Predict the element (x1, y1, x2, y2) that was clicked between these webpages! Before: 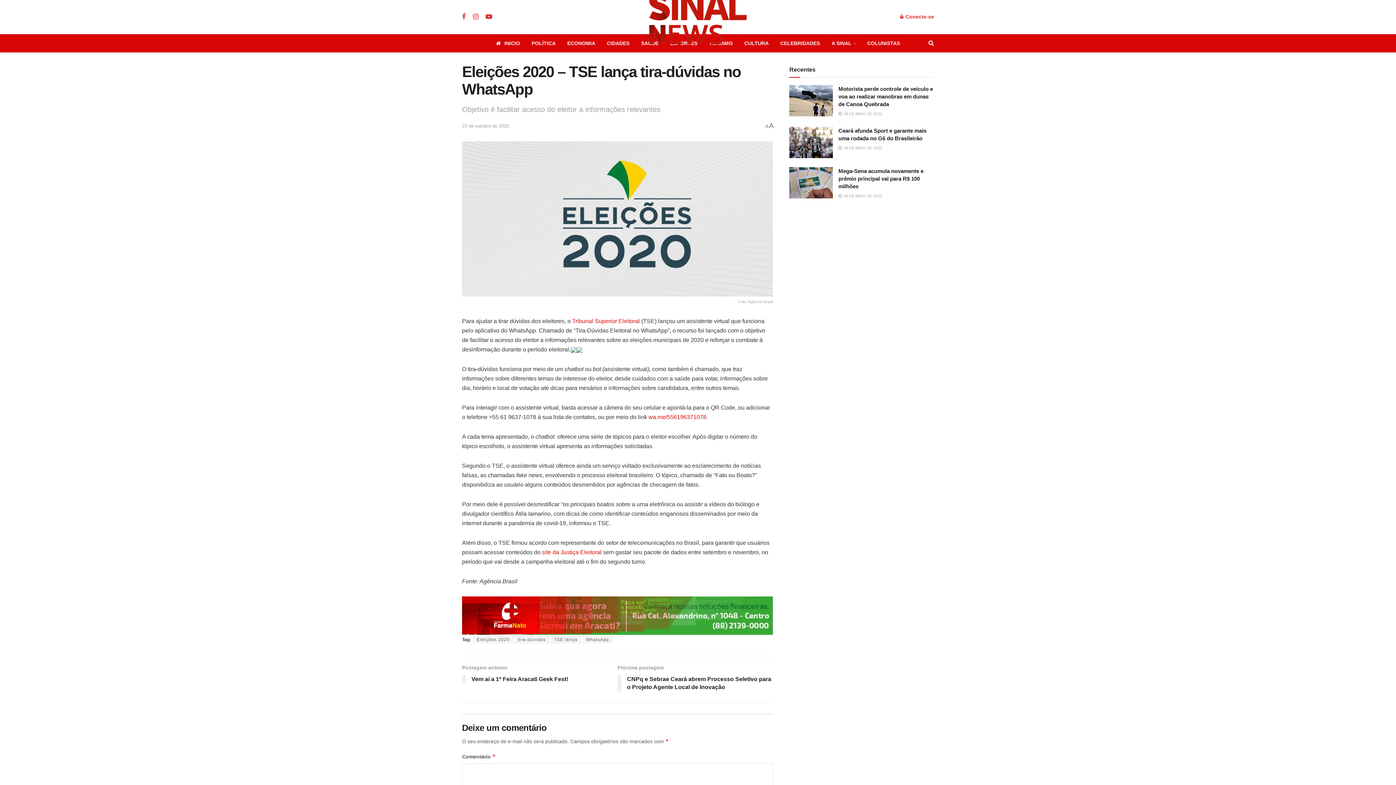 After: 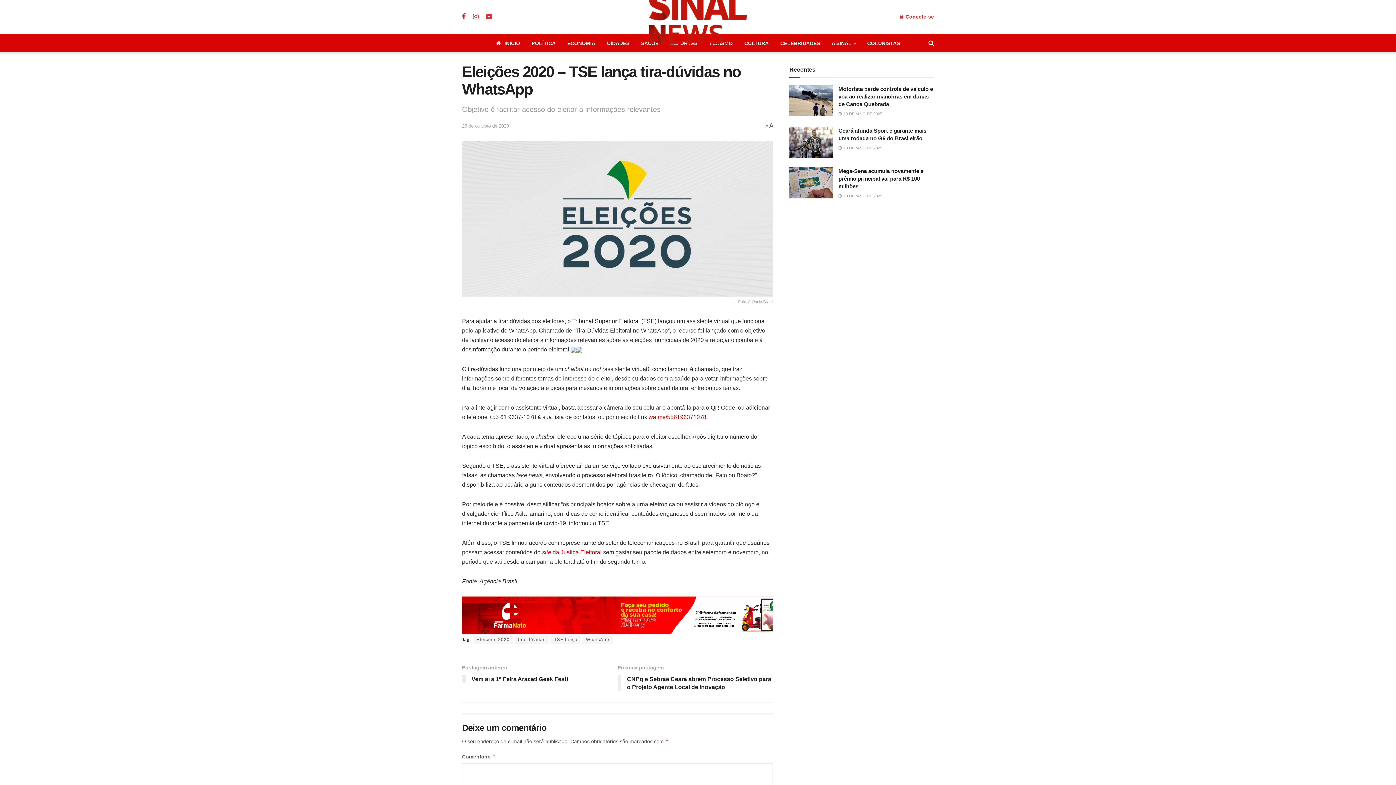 Action: label: Tribunal Superior Eleitoral bbox: (572, 318, 640, 324)